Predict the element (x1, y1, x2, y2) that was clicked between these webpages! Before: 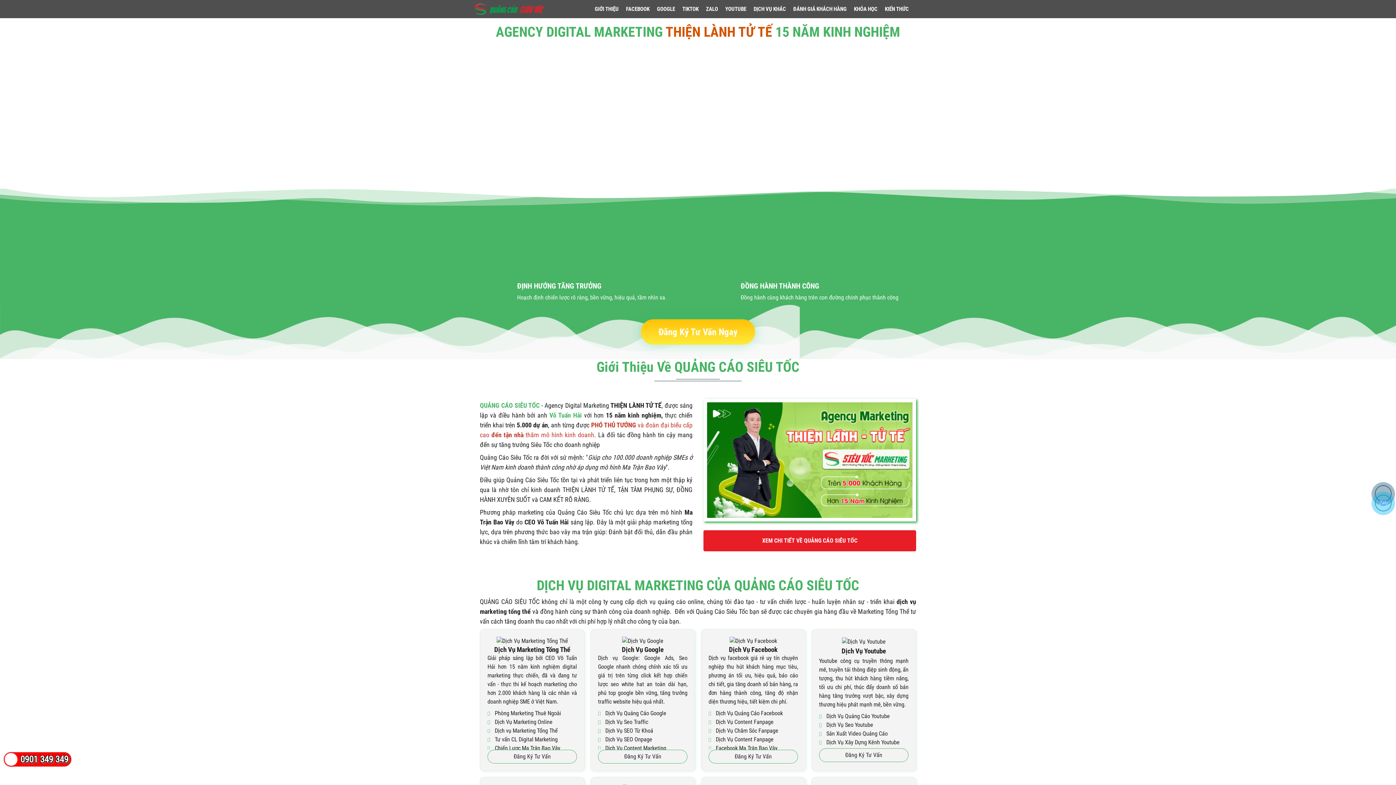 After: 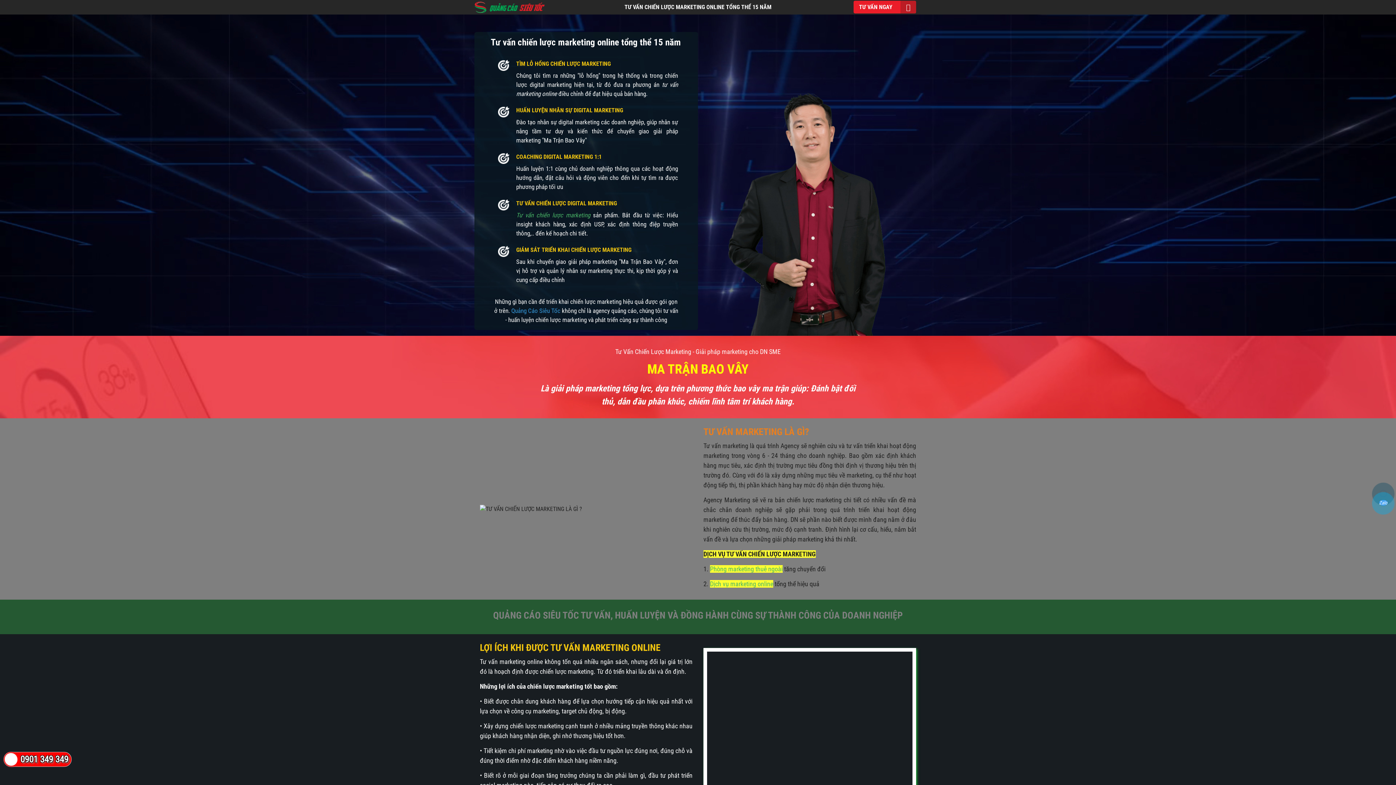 Action: bbox: (494, 736, 557, 743) label: Tư vấn CL Digital Marketing